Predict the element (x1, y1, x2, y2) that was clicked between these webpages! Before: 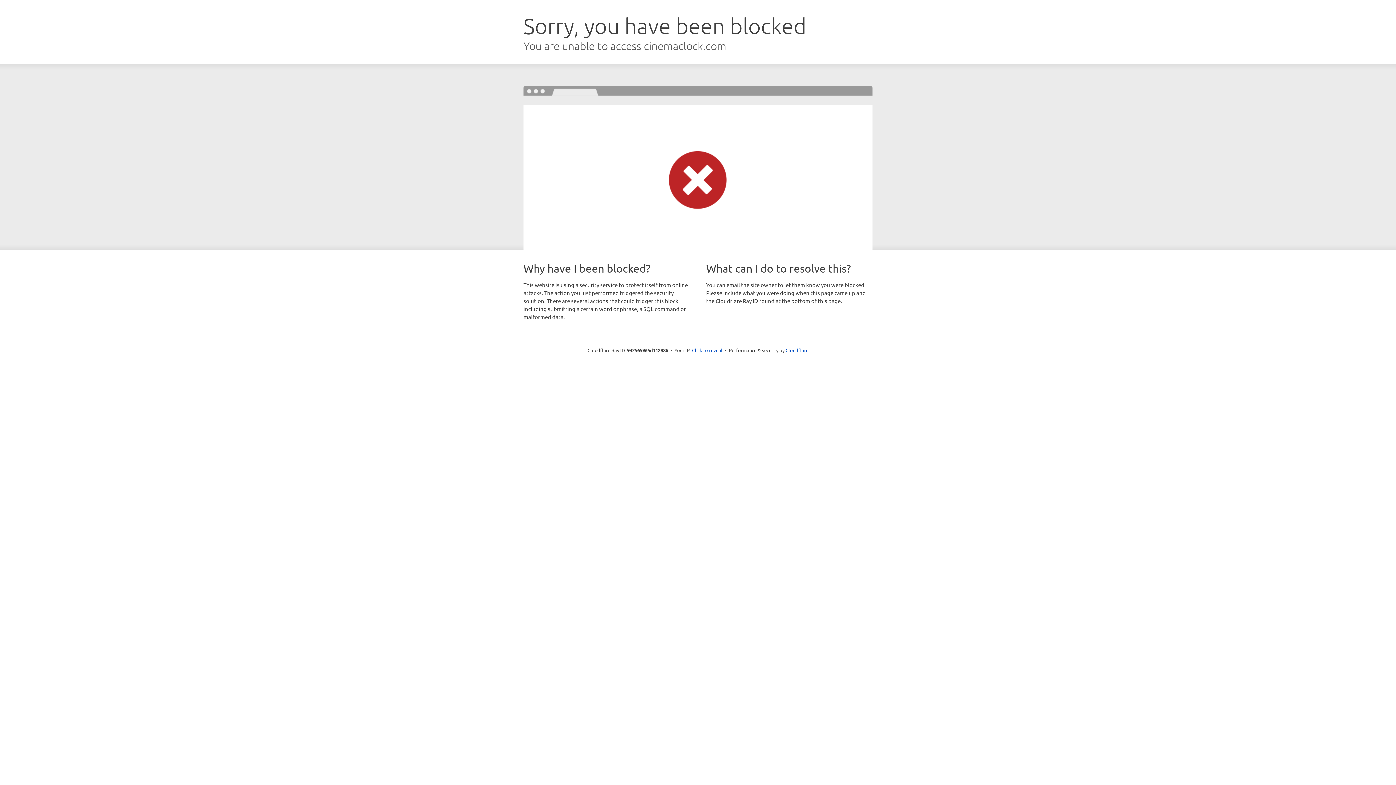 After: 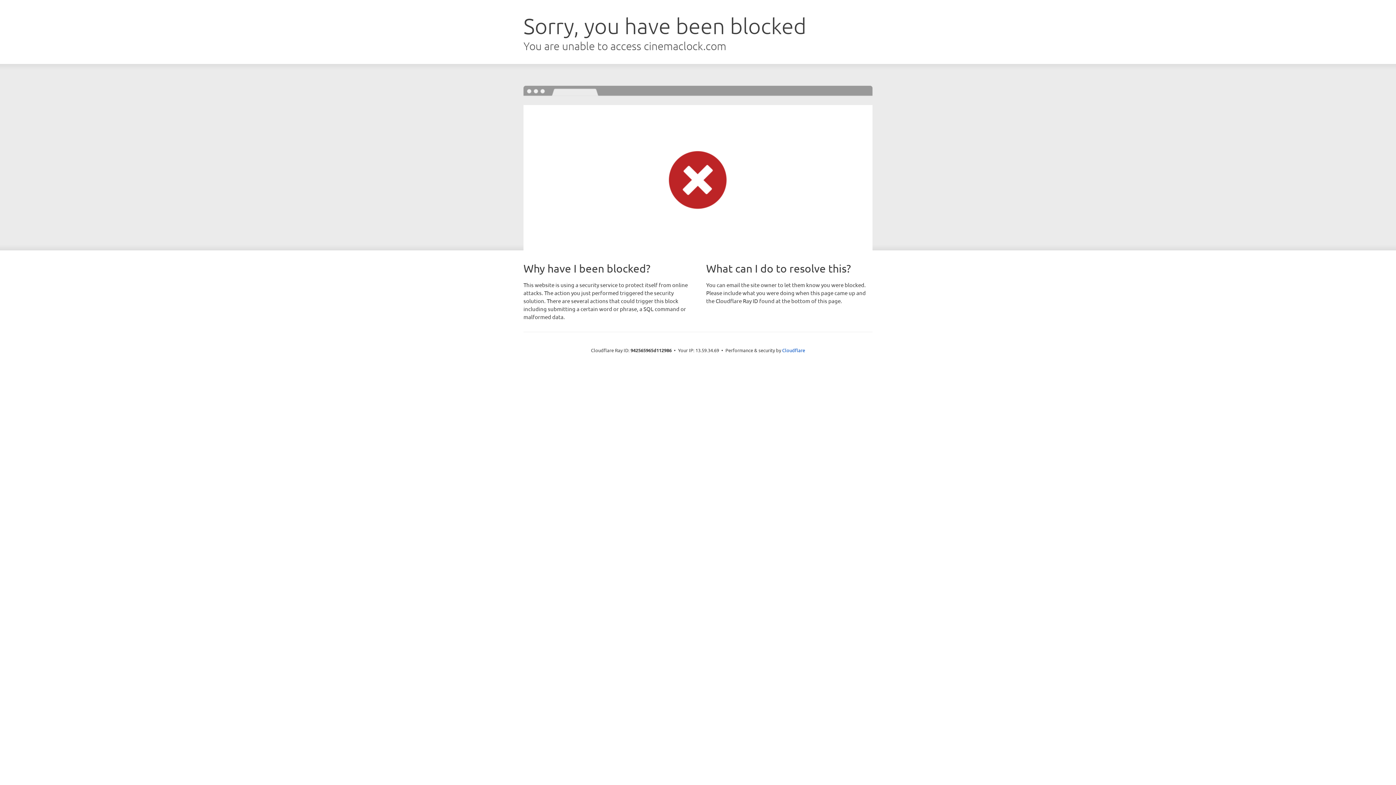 Action: label: Click to reveal bbox: (692, 346, 722, 353)